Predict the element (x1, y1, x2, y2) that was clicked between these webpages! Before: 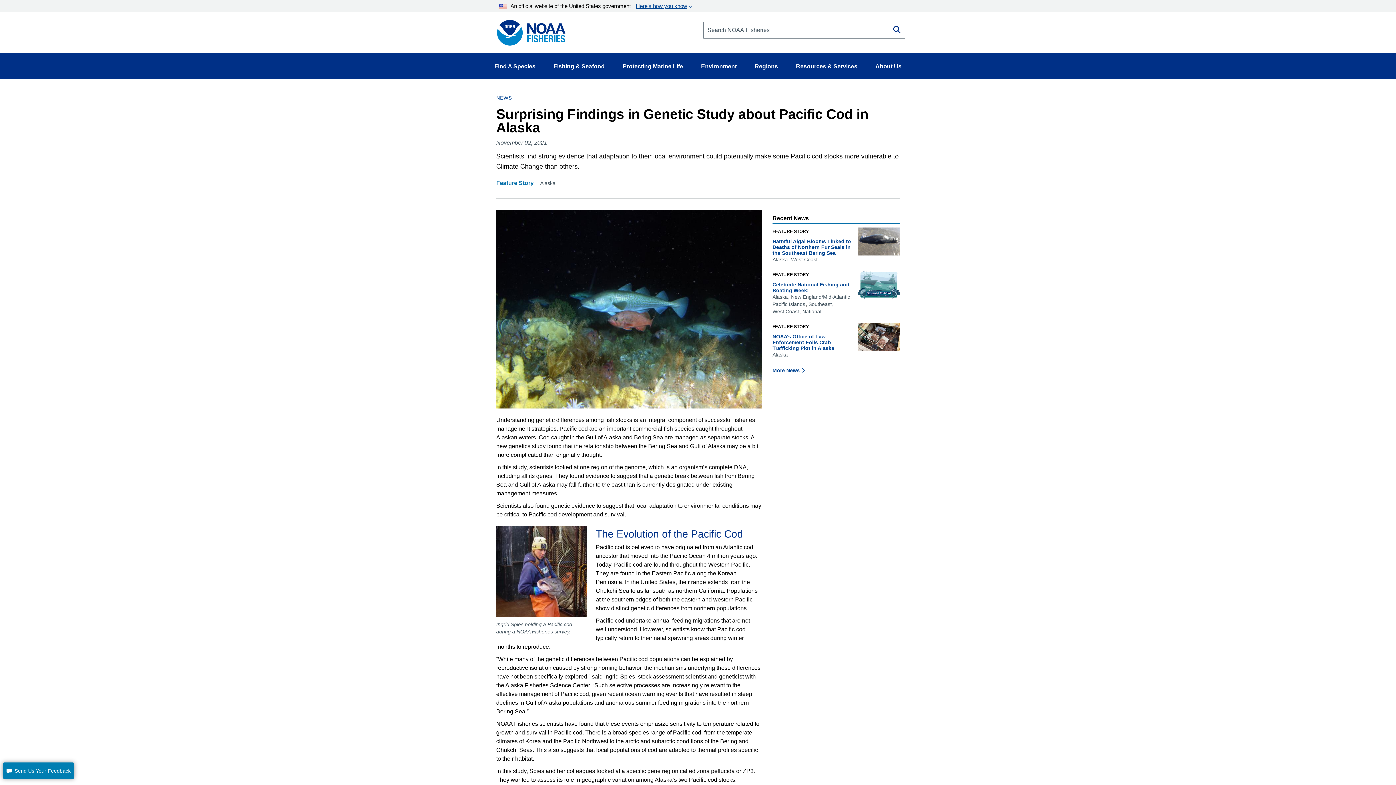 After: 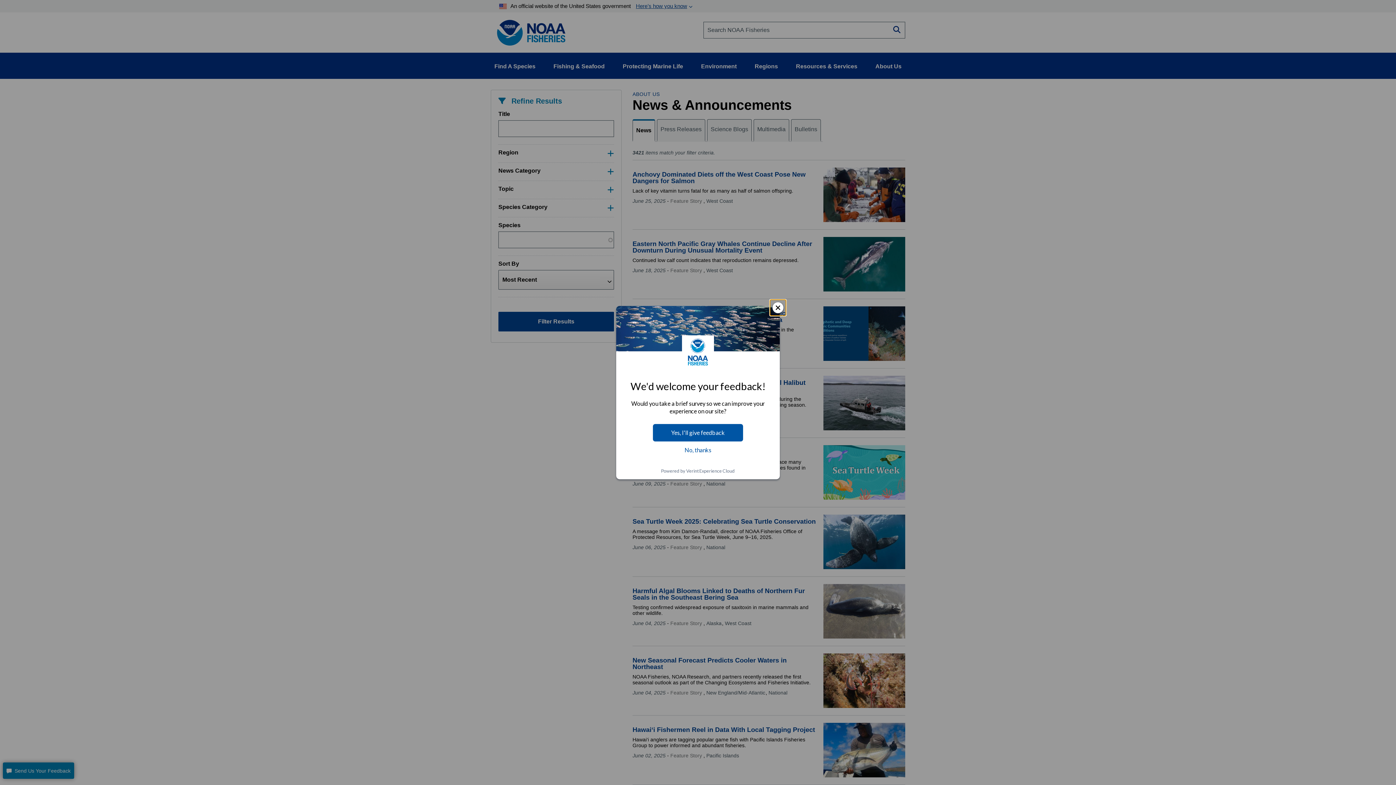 Action: label: NEWS bbox: (496, 94, 512, 100)